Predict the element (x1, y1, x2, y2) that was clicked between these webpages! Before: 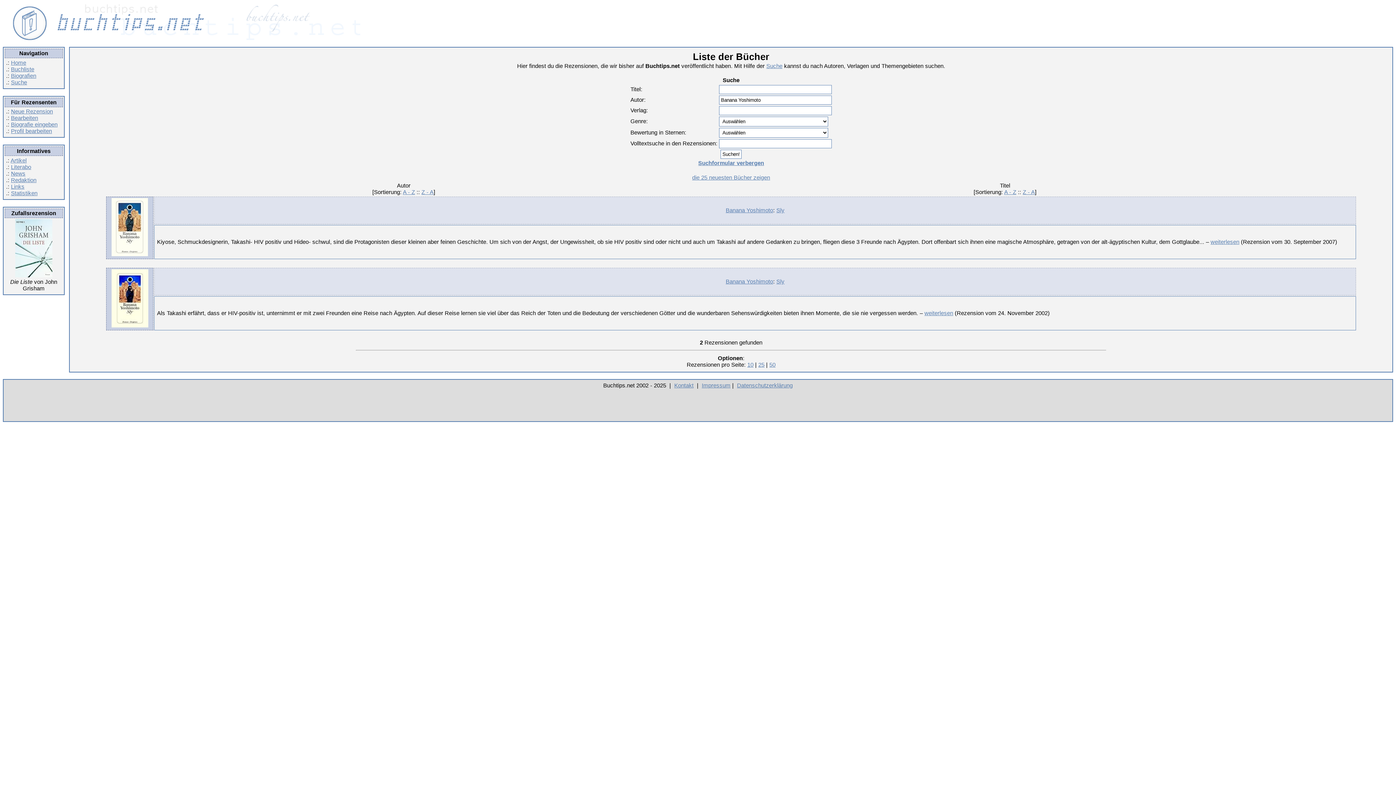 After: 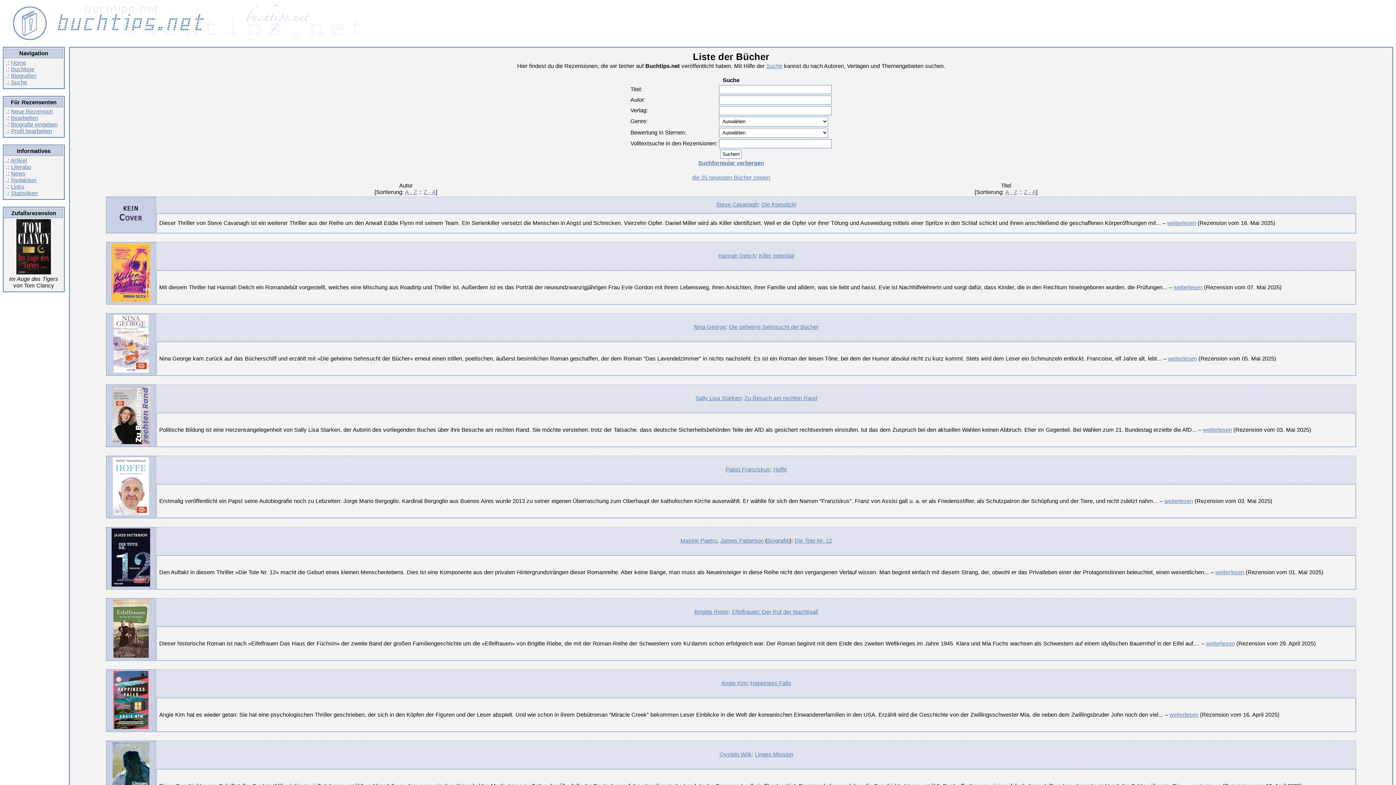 Action: bbox: (10, 79, 27, 85) label: Suche